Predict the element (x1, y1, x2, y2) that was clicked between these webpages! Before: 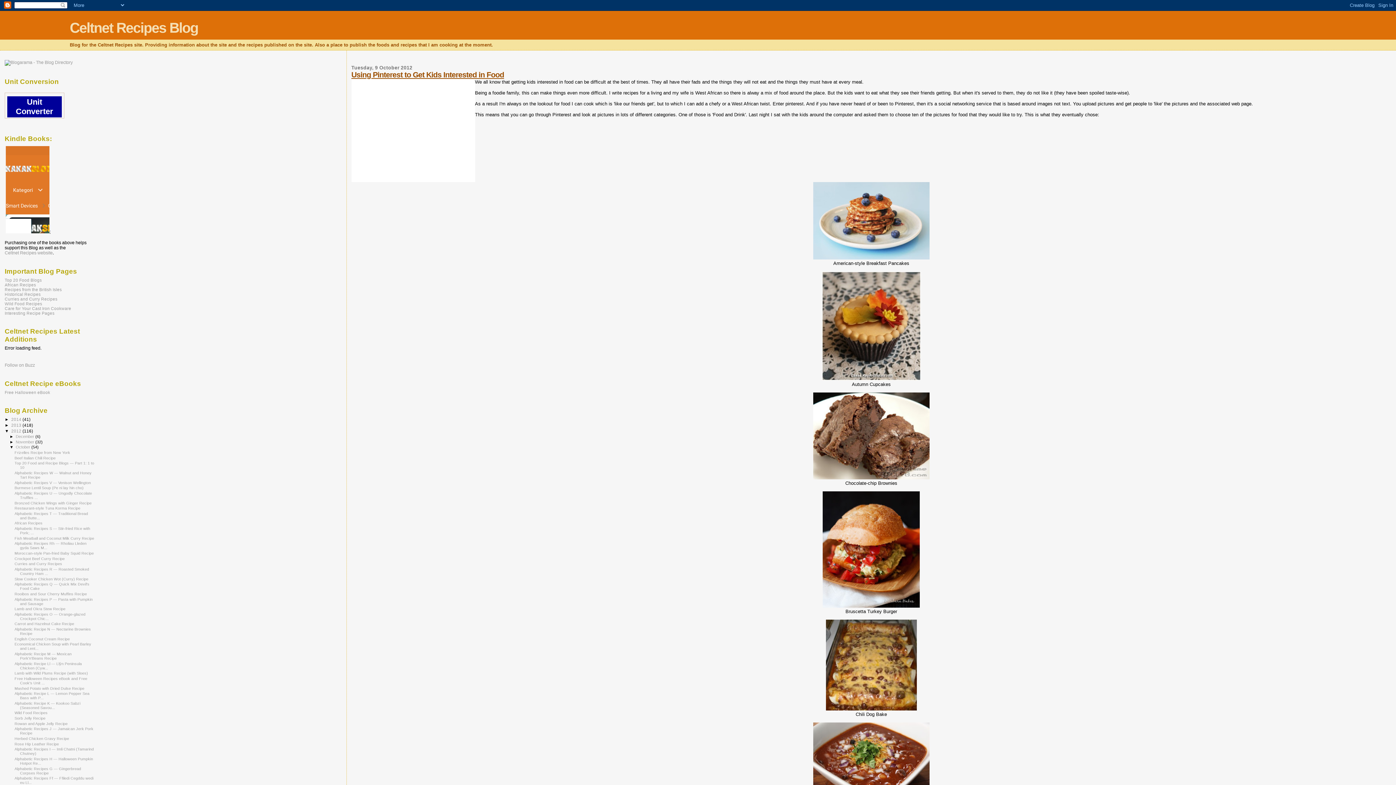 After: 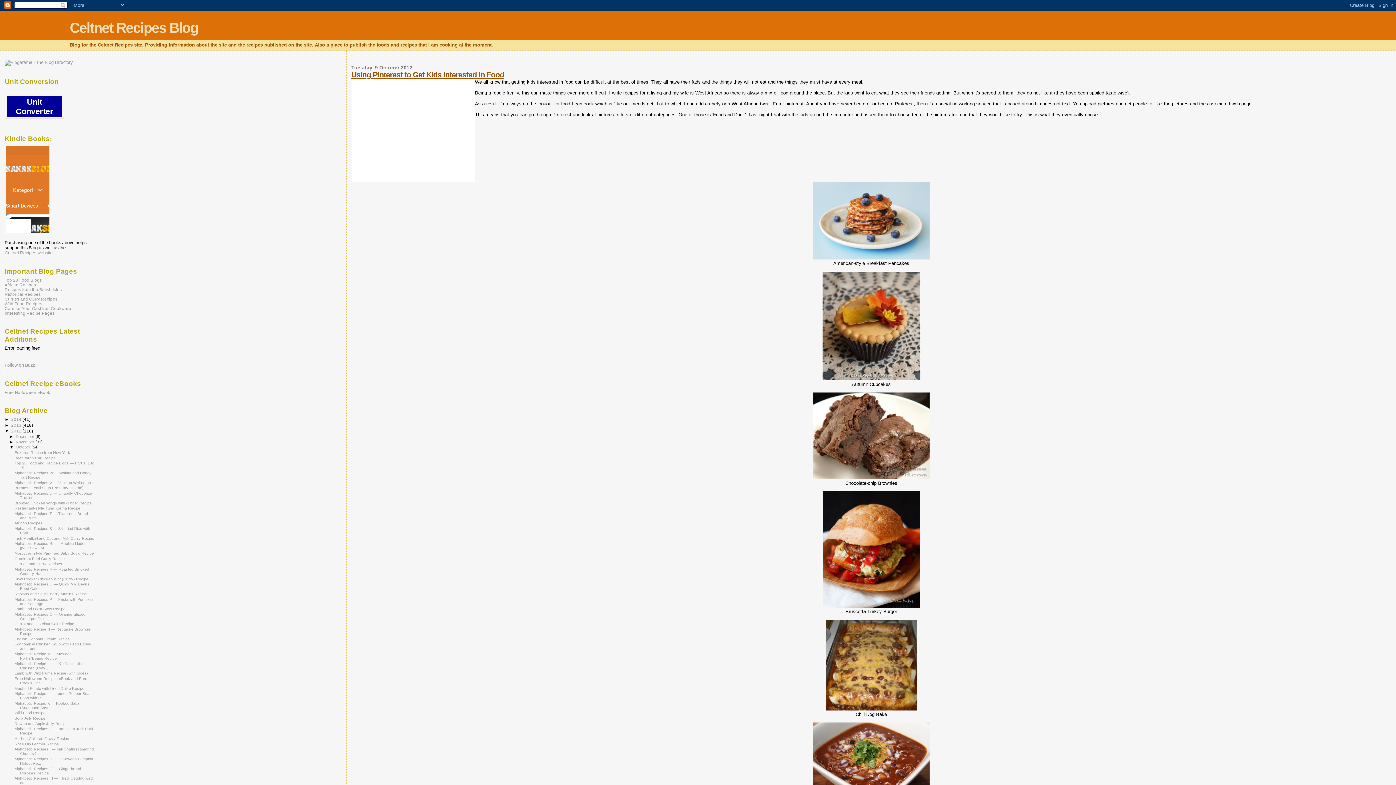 Action: bbox: (351, 70, 504, 78) label: Using Pinterest to Get Kids Interested in Food